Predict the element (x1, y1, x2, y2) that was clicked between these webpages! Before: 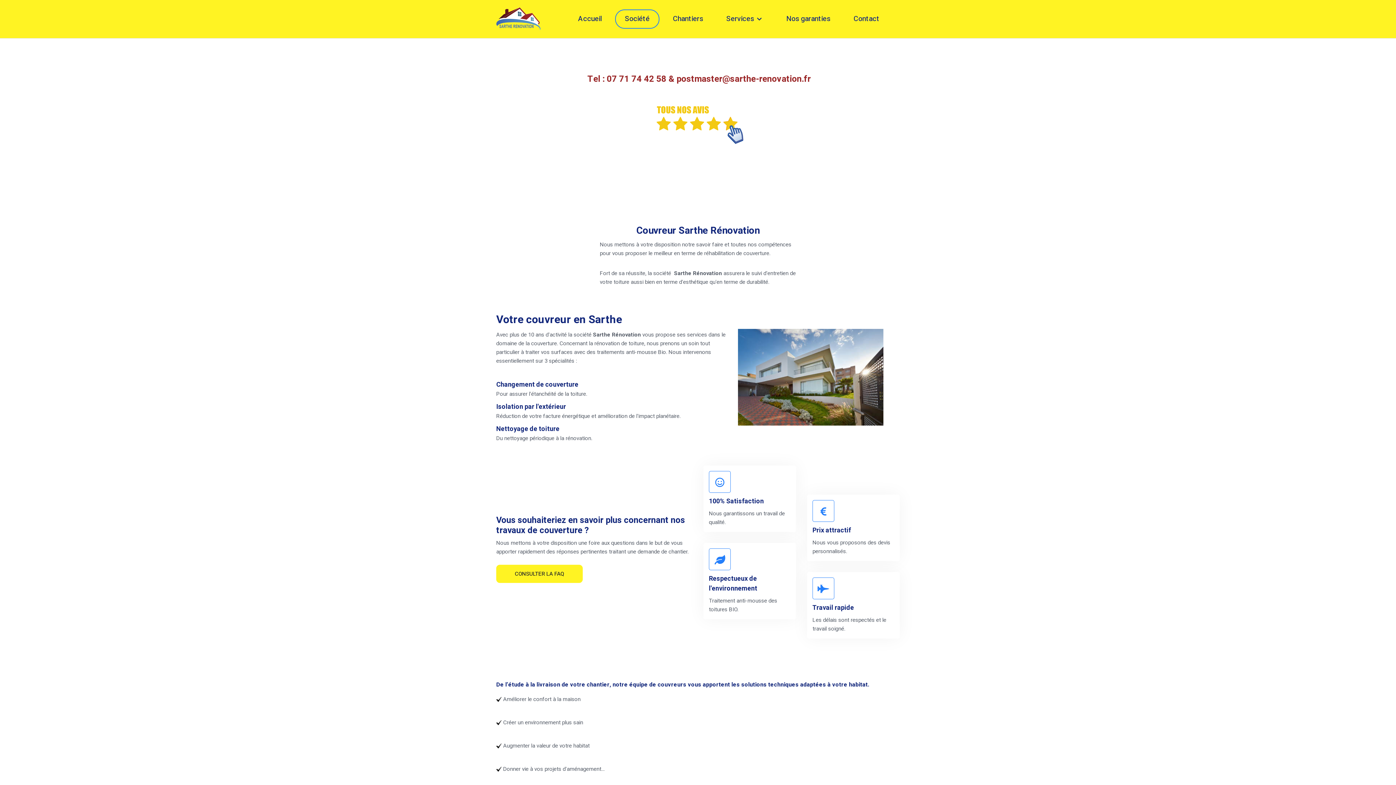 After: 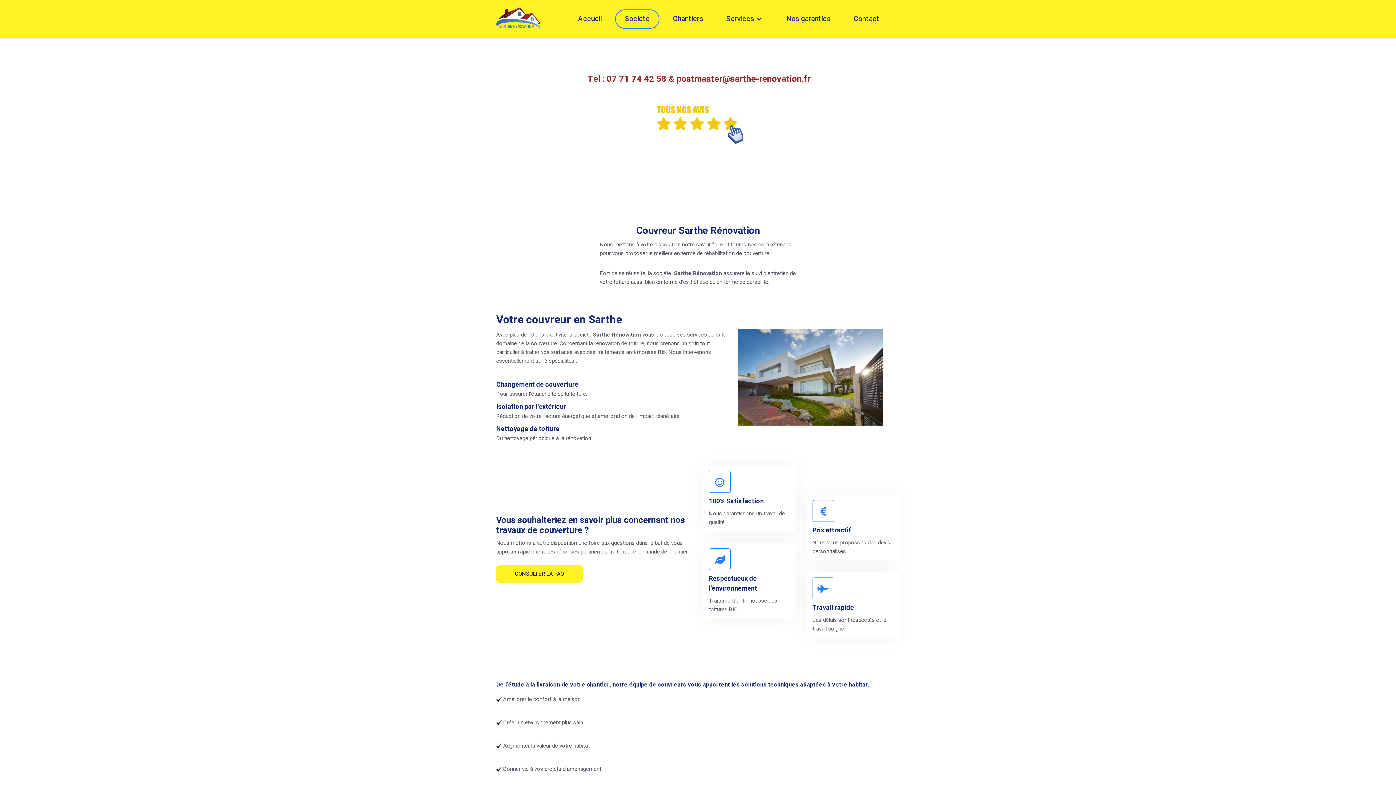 Action: bbox: (496, 104, 900, 145)